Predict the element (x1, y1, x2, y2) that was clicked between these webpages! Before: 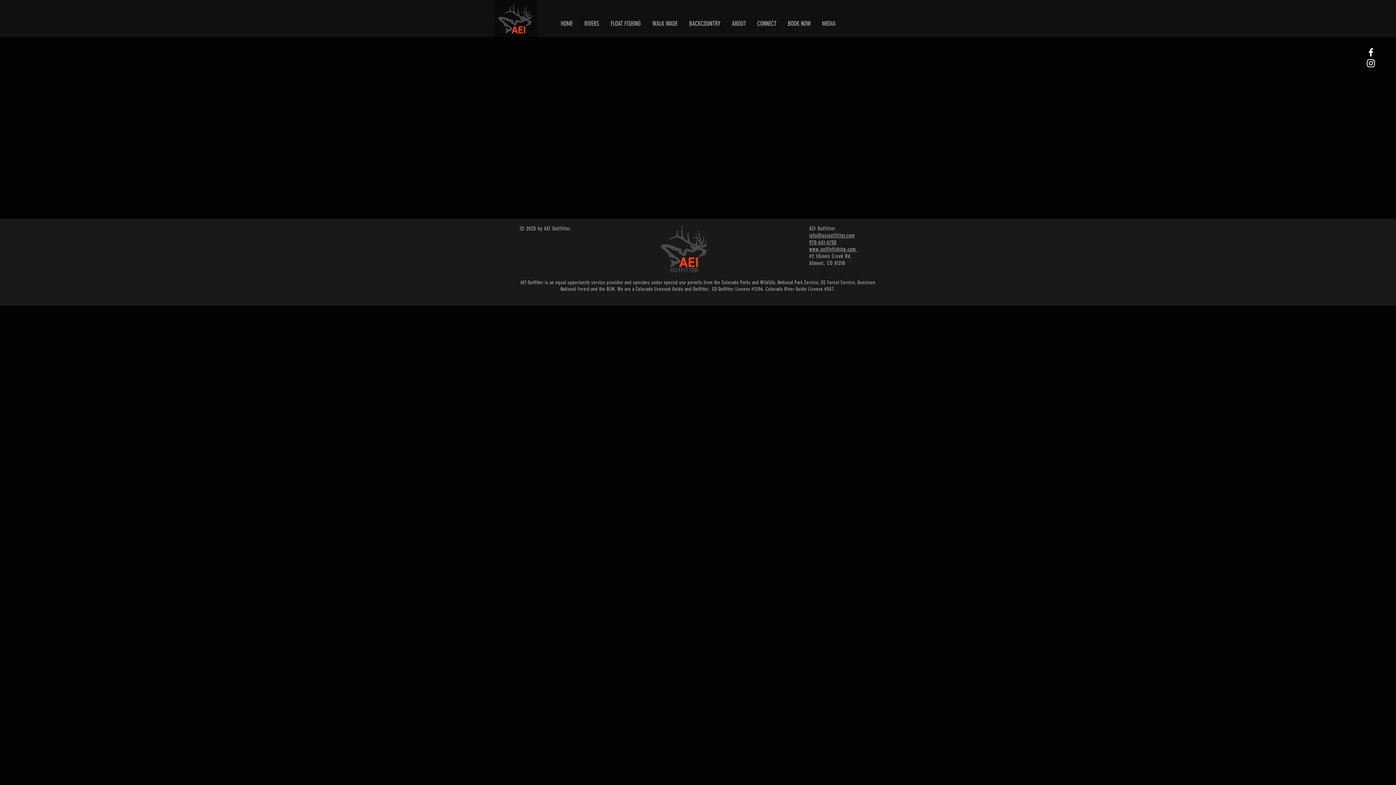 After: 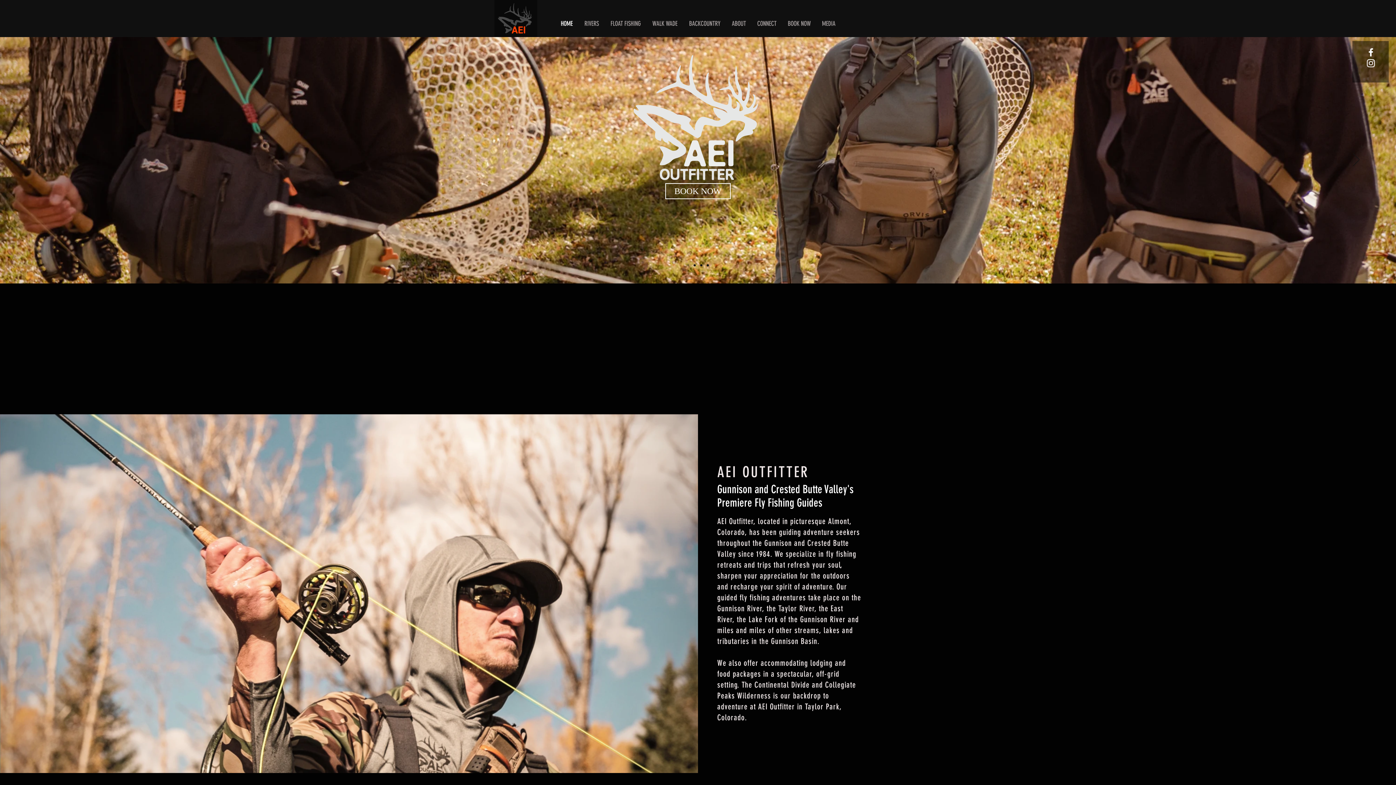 Action: bbox: (751, 7, 782, 40) label: CONNECT